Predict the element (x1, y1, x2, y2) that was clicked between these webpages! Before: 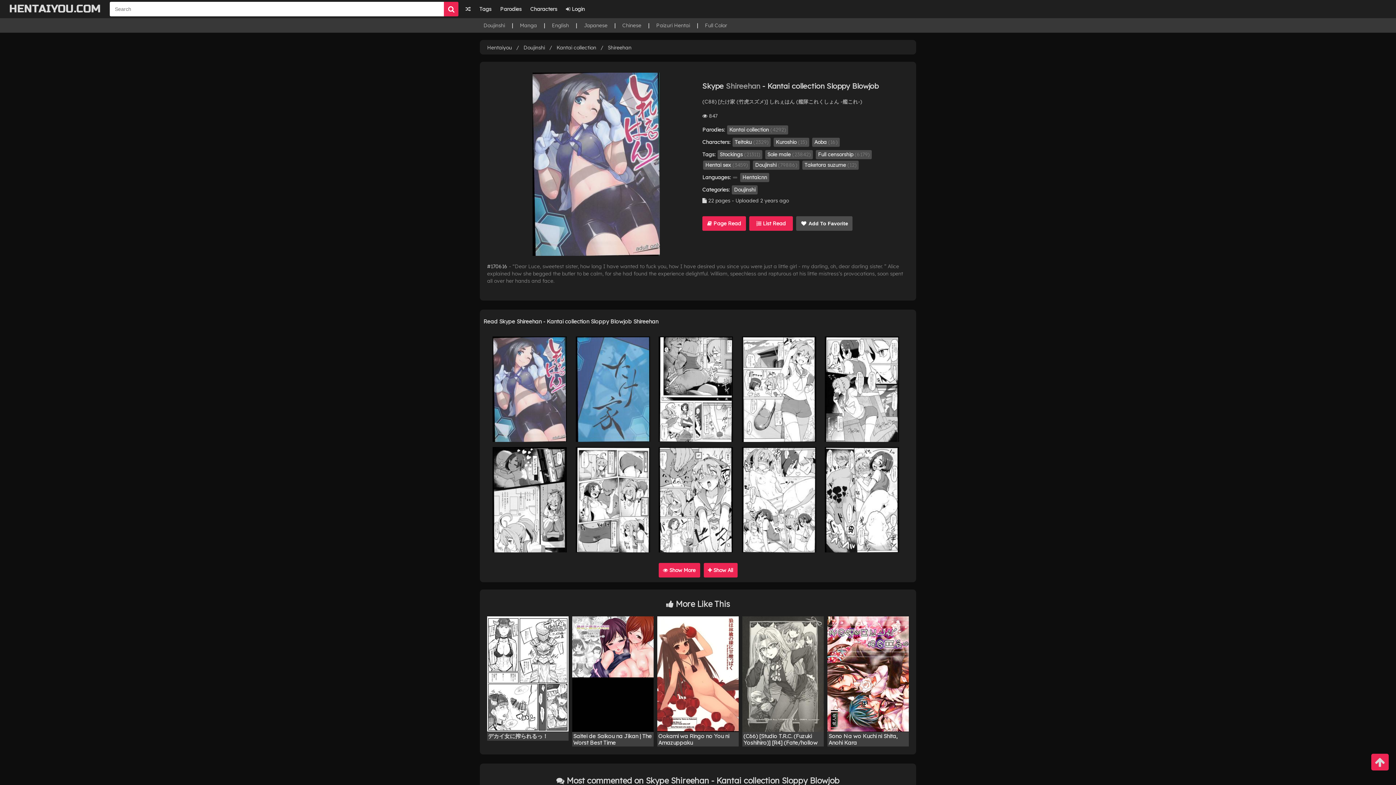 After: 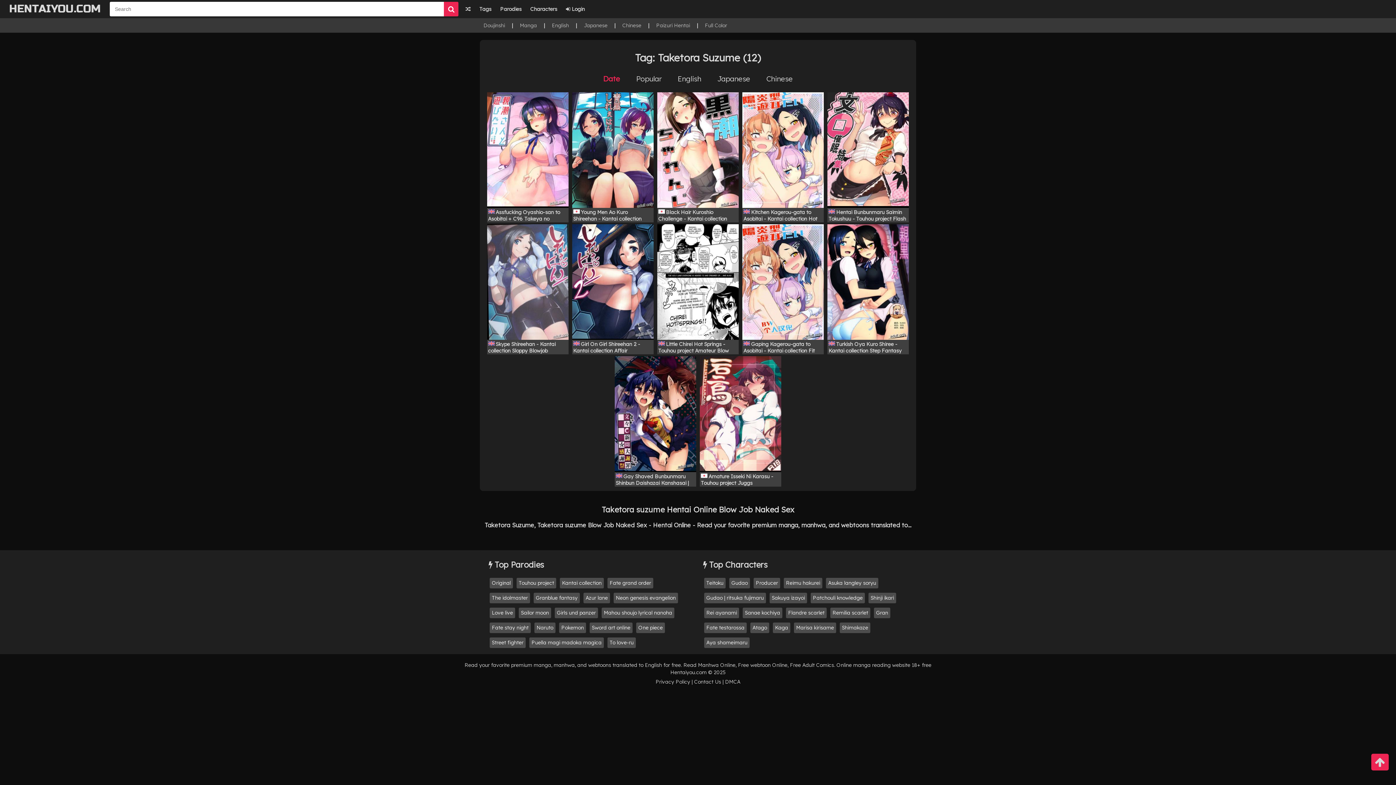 Action: label: Taketora suzume (12) bbox: (802, 160, 858, 169)